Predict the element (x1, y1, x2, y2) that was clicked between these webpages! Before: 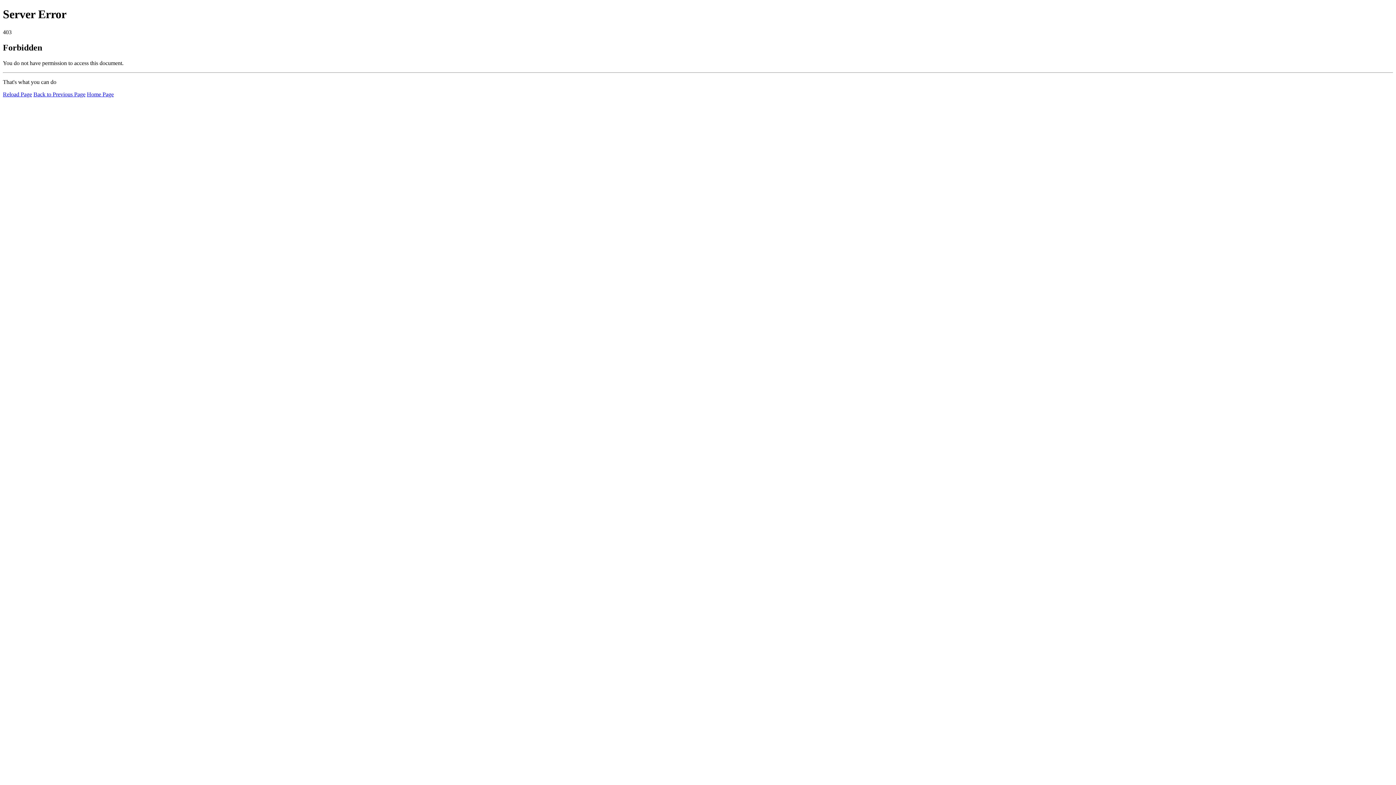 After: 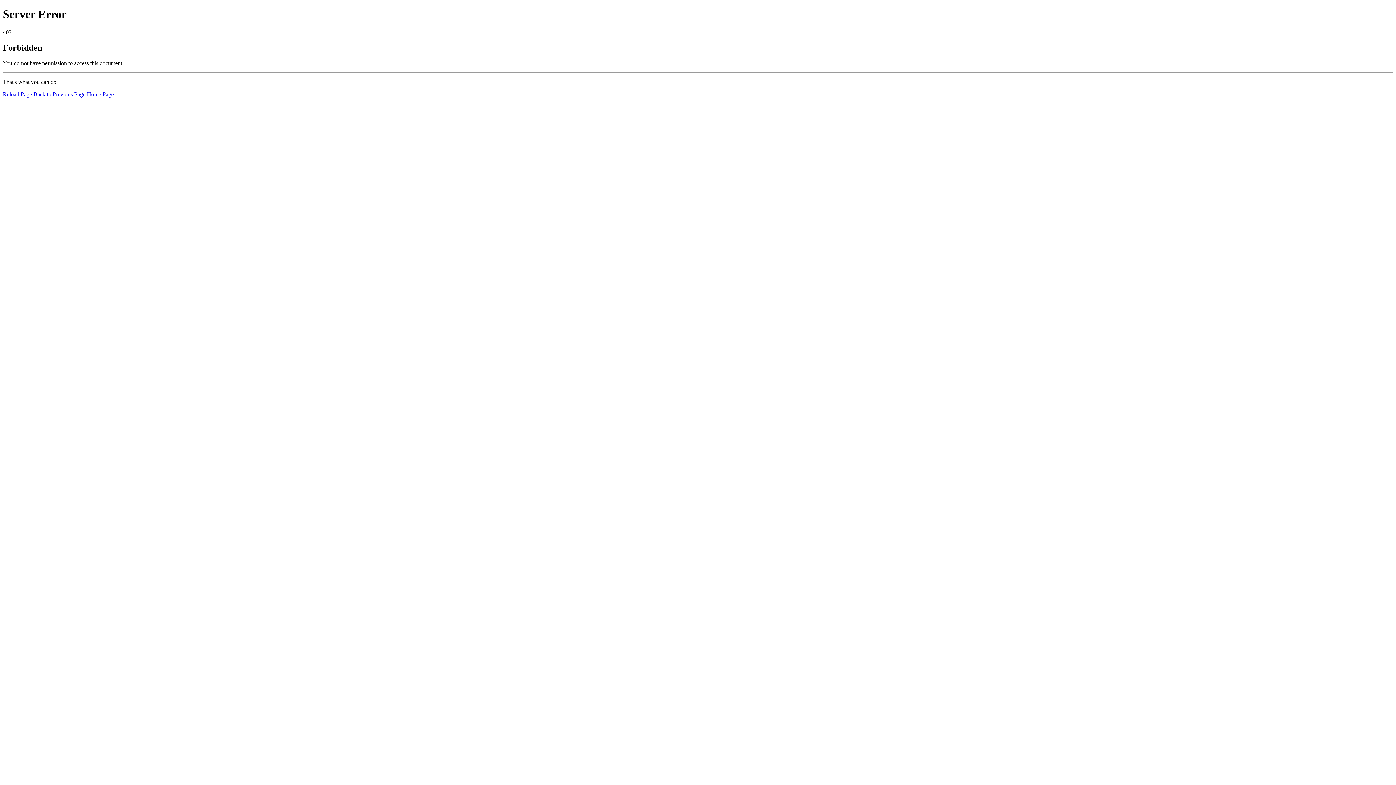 Action: bbox: (2, 91, 32, 97) label: Reload Page